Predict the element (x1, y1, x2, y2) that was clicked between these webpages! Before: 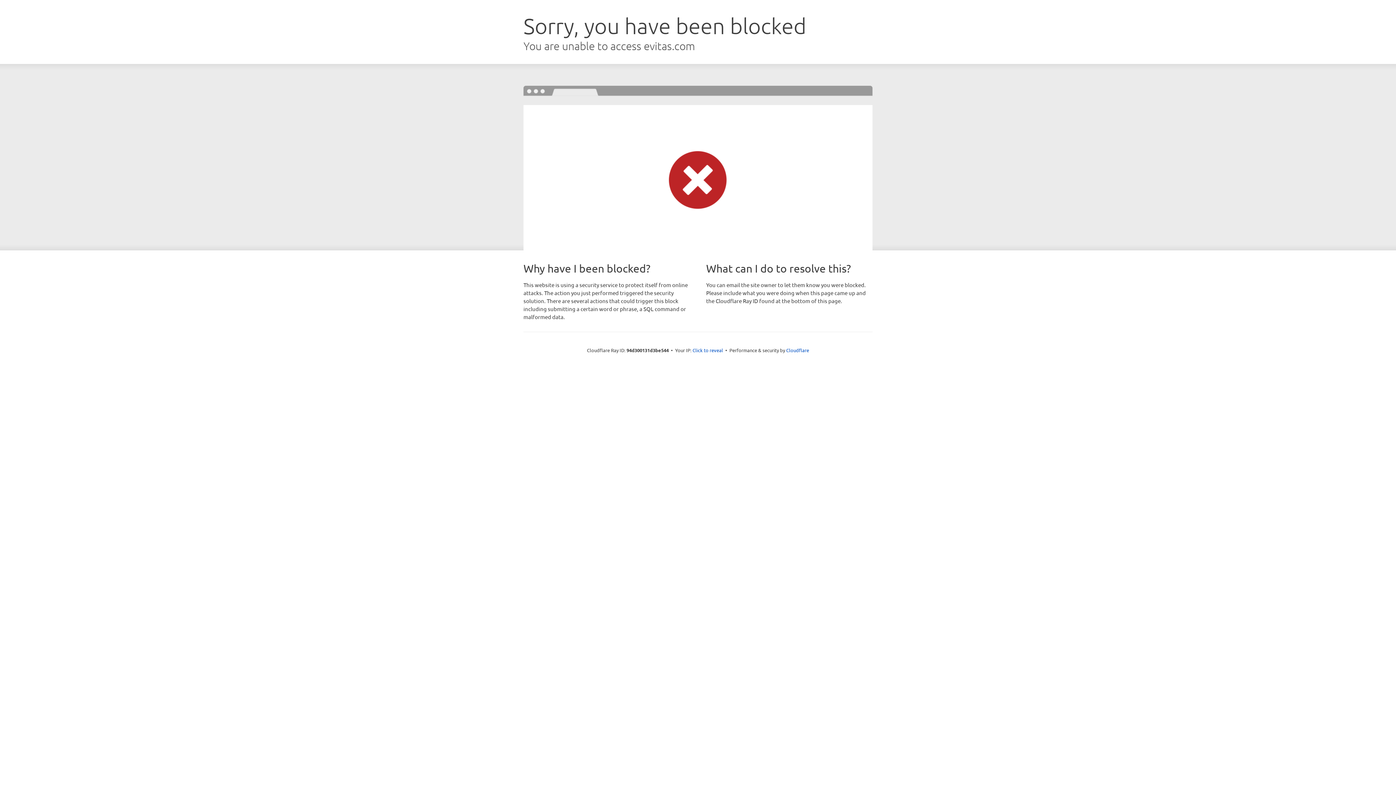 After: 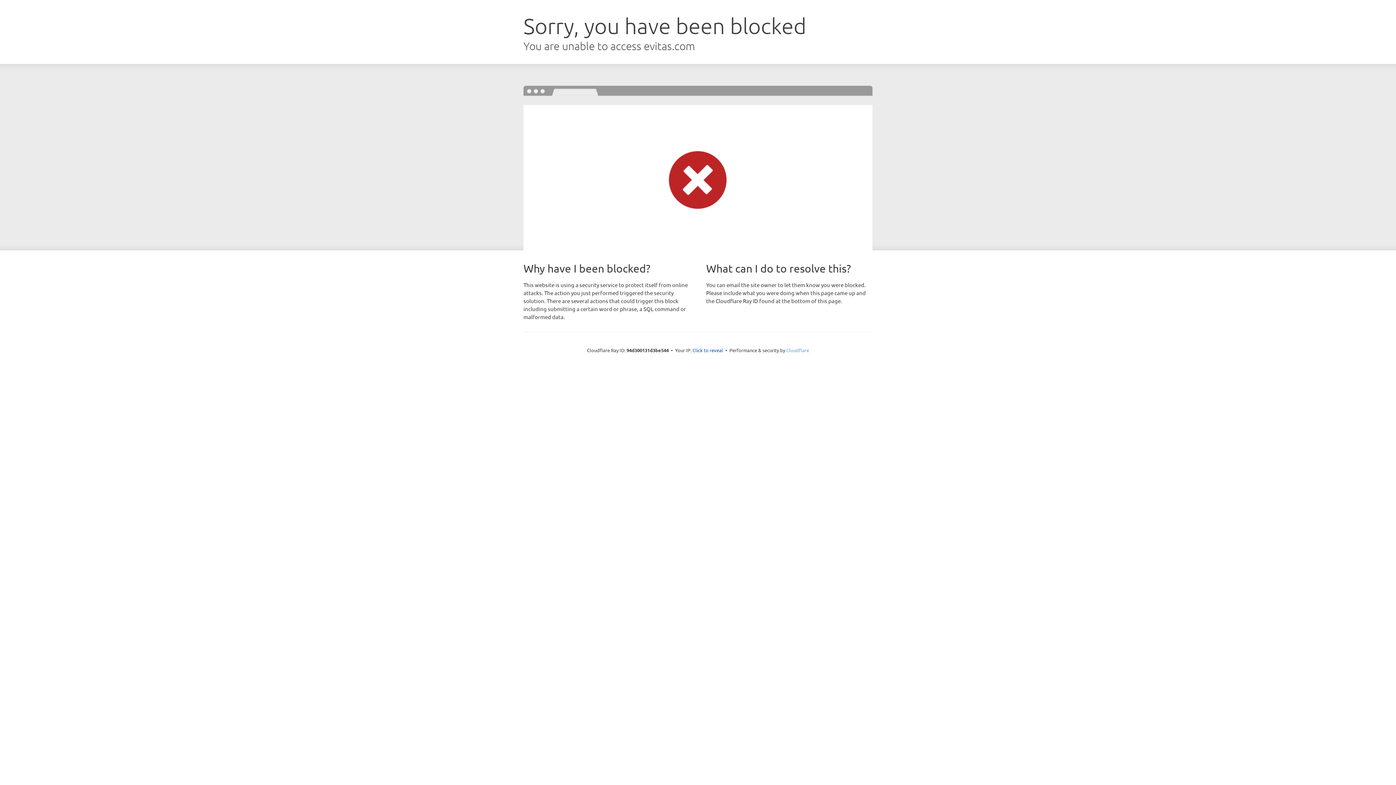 Action: bbox: (786, 347, 809, 353) label: Cloudflare